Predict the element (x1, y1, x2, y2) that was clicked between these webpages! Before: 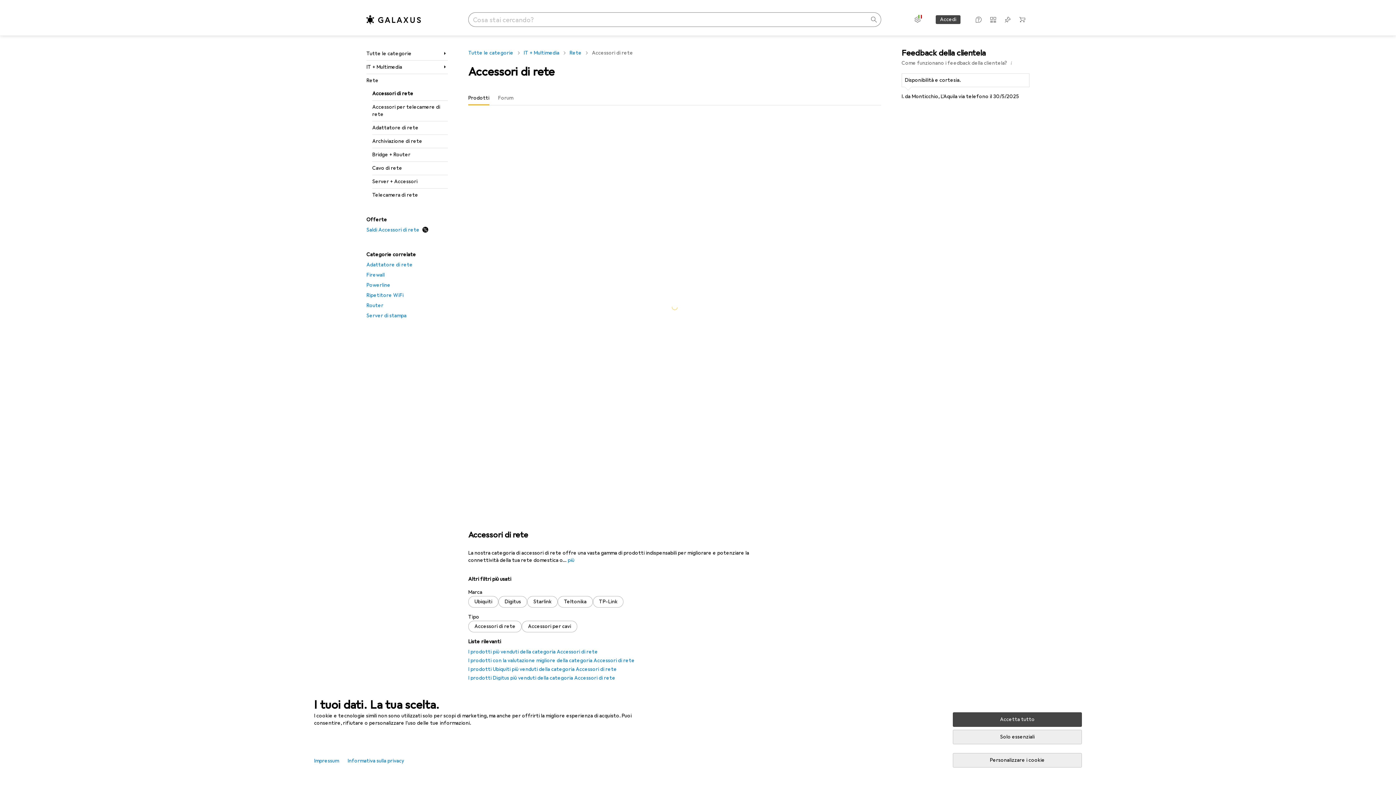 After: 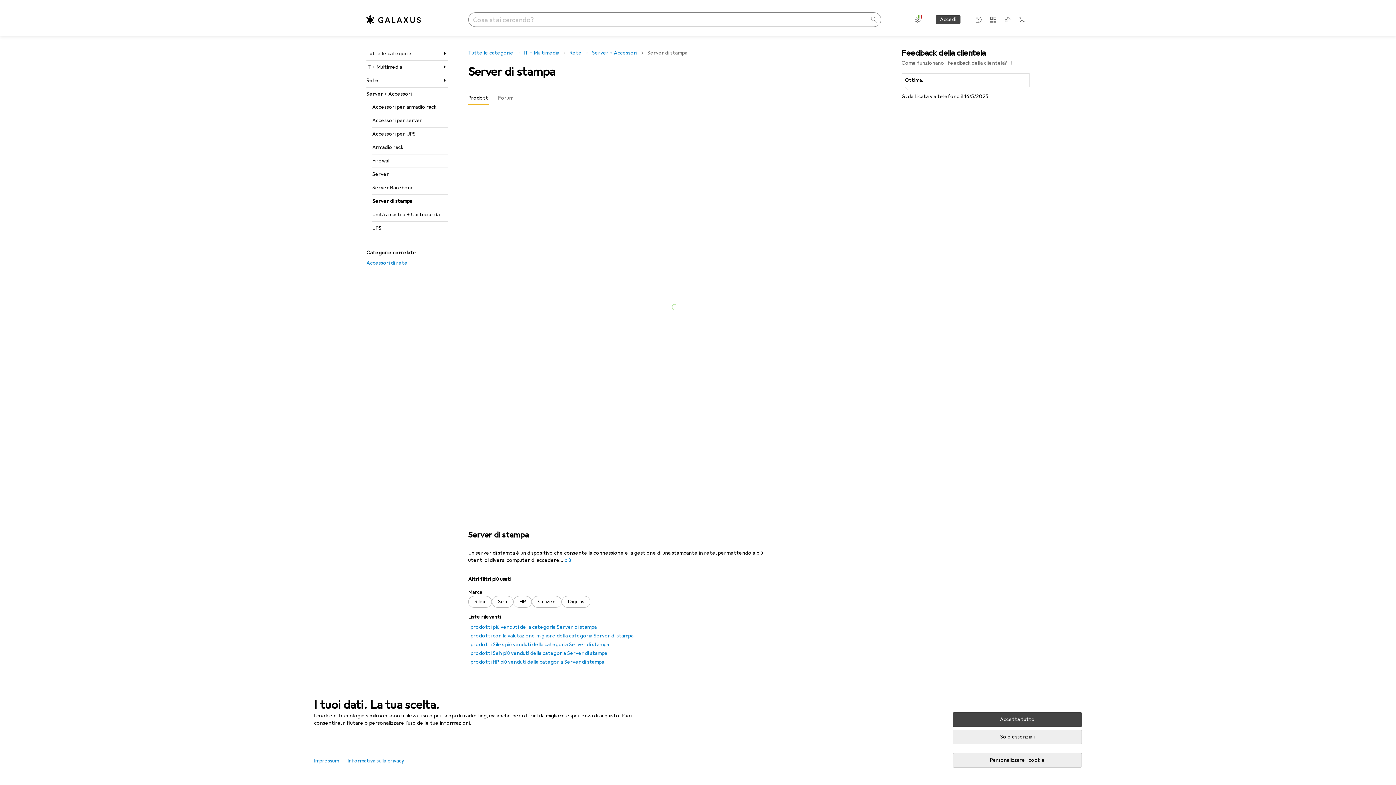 Action: bbox: (366, 310, 448, 321) label: Server di stampa